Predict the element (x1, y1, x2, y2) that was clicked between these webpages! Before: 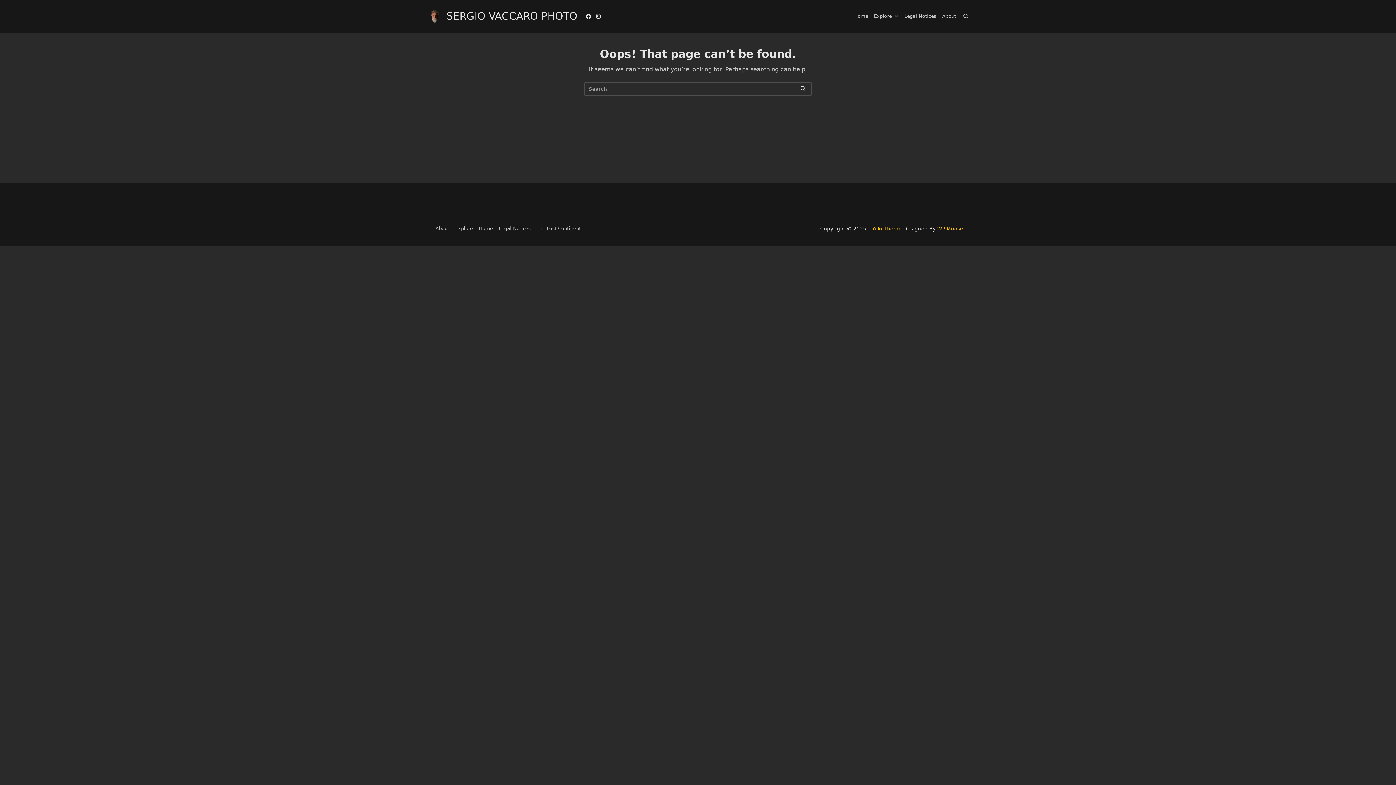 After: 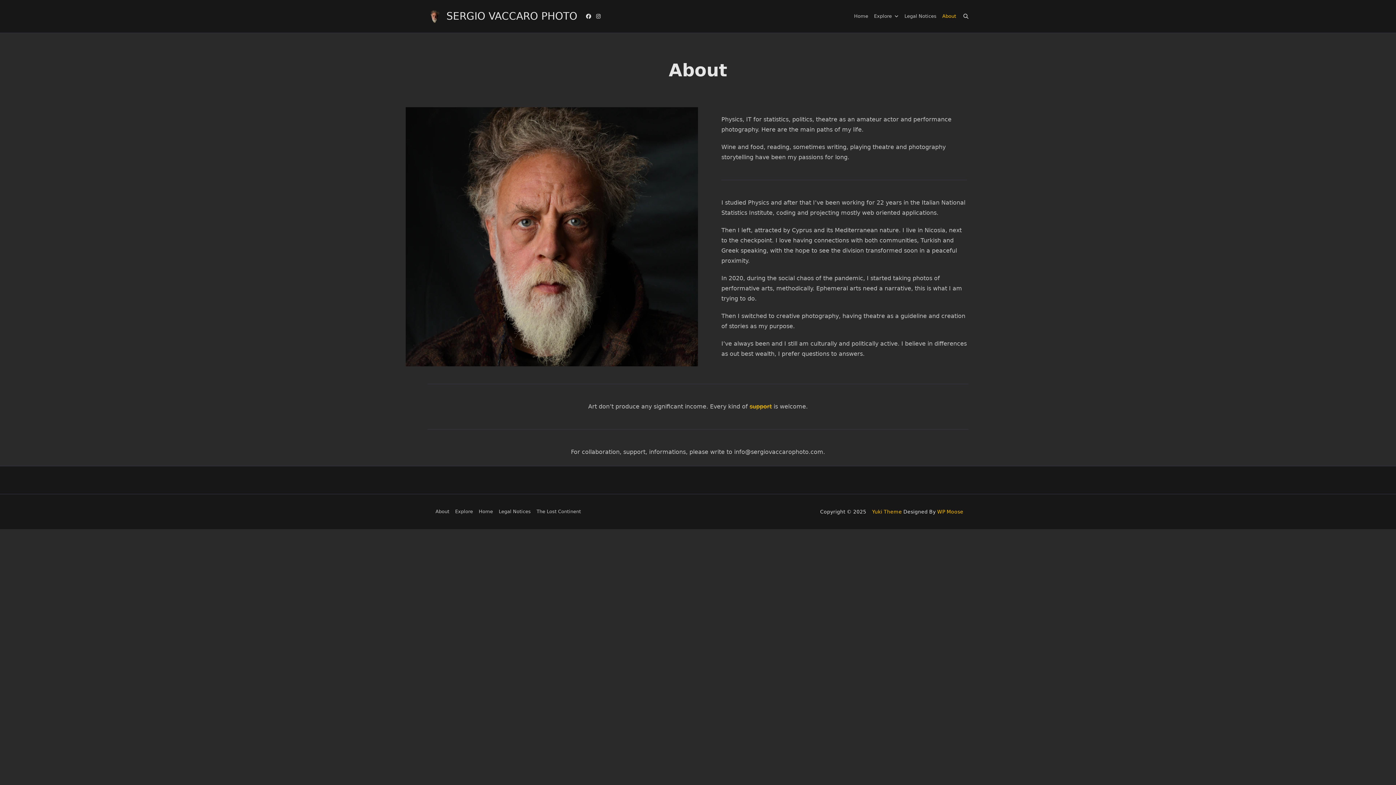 Action: label: About bbox: (939, 8, 959, 24)